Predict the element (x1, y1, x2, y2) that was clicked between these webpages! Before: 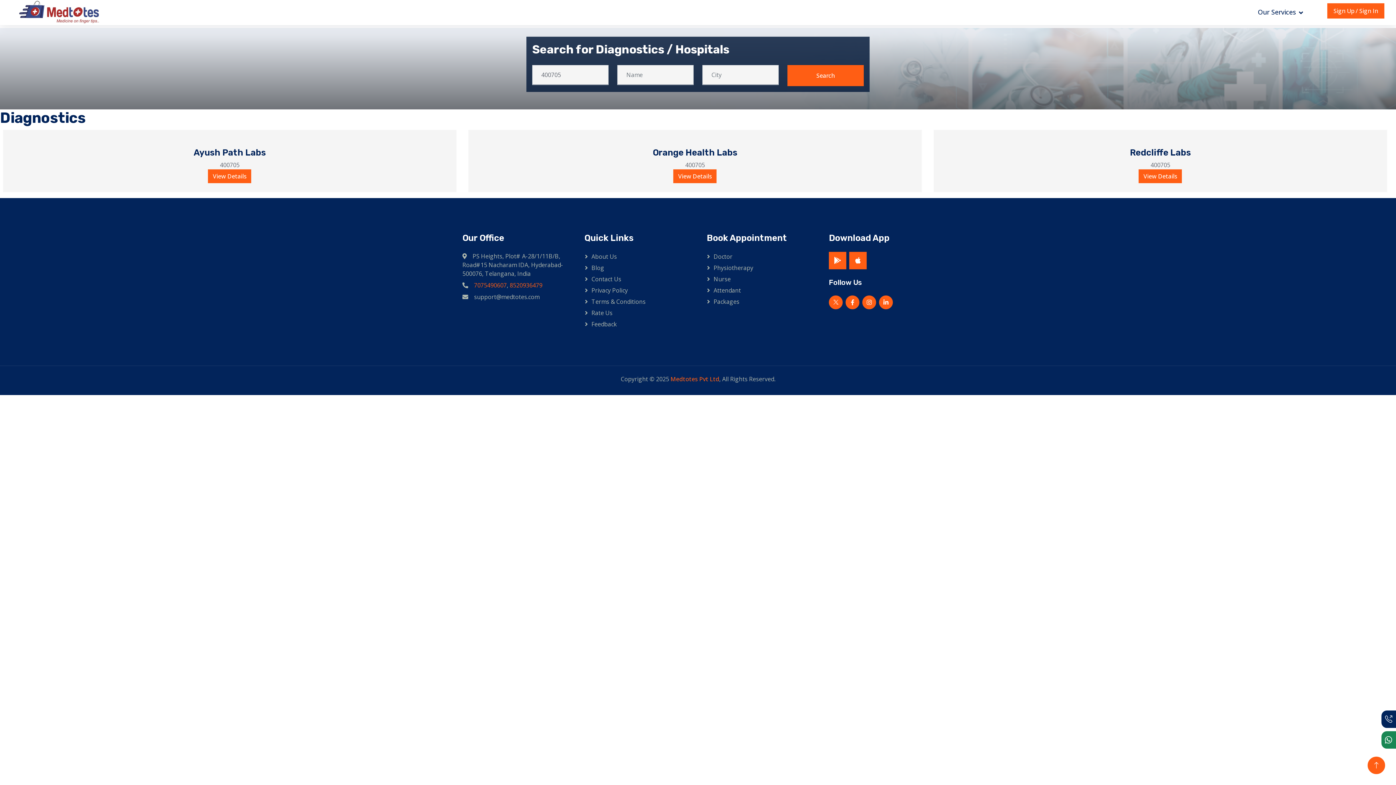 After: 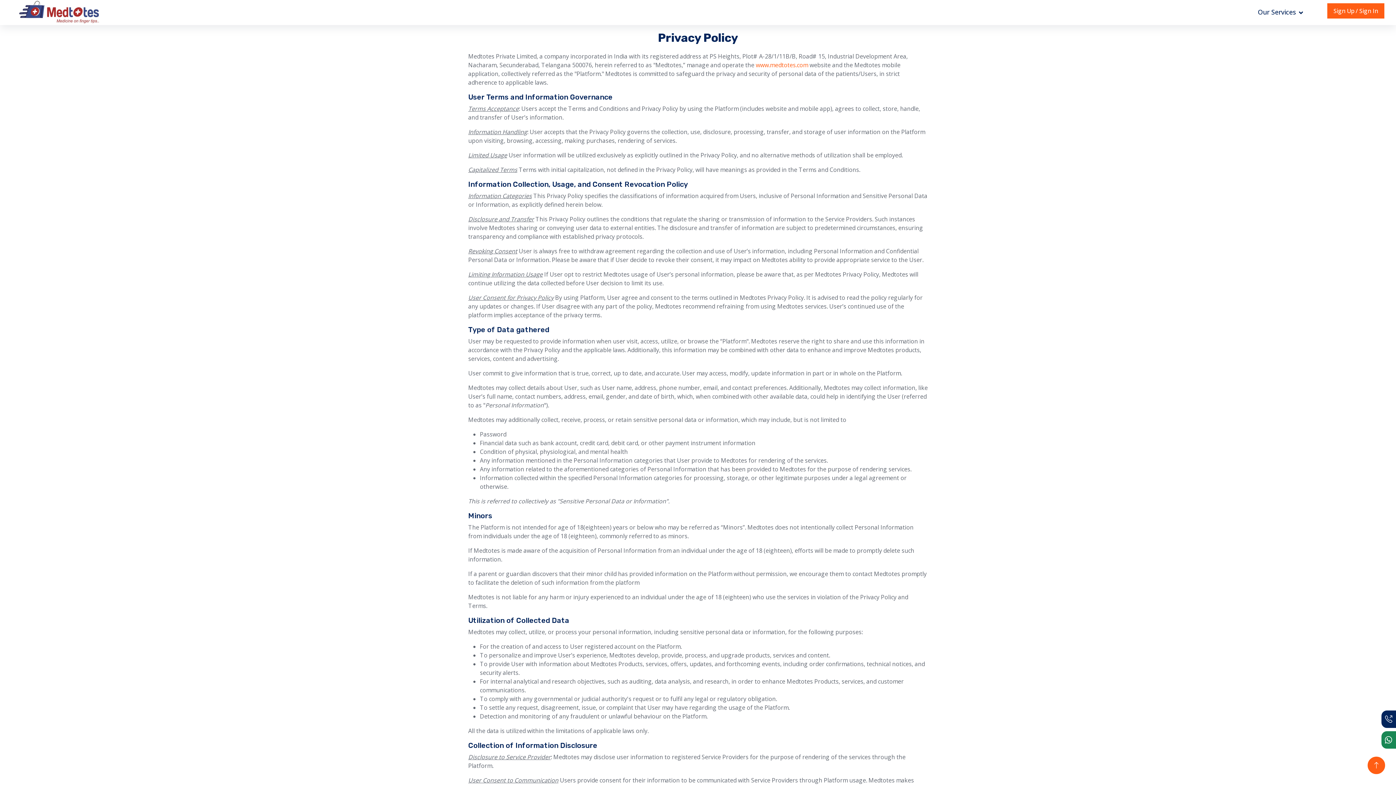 Action: label: Privacy Policy bbox: (584, 285, 689, 295)